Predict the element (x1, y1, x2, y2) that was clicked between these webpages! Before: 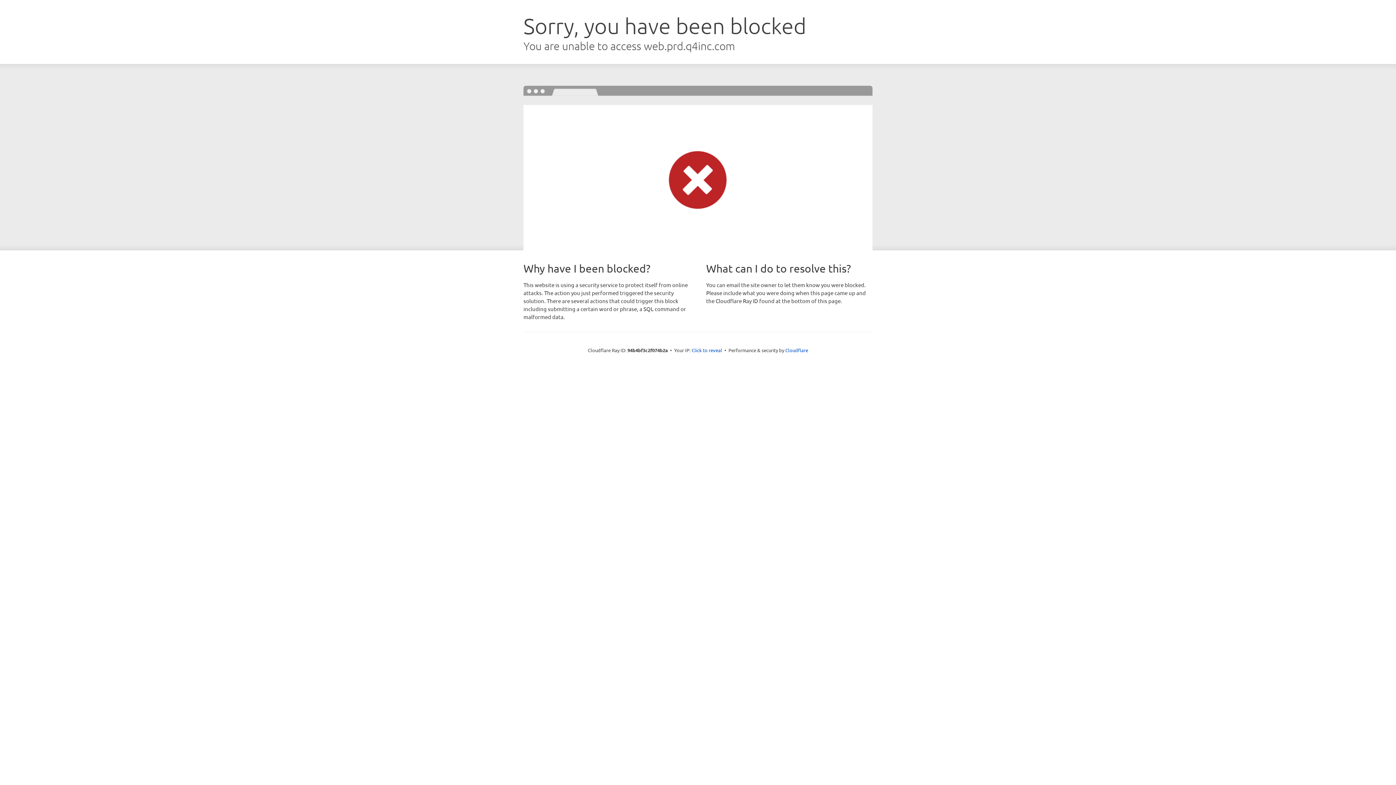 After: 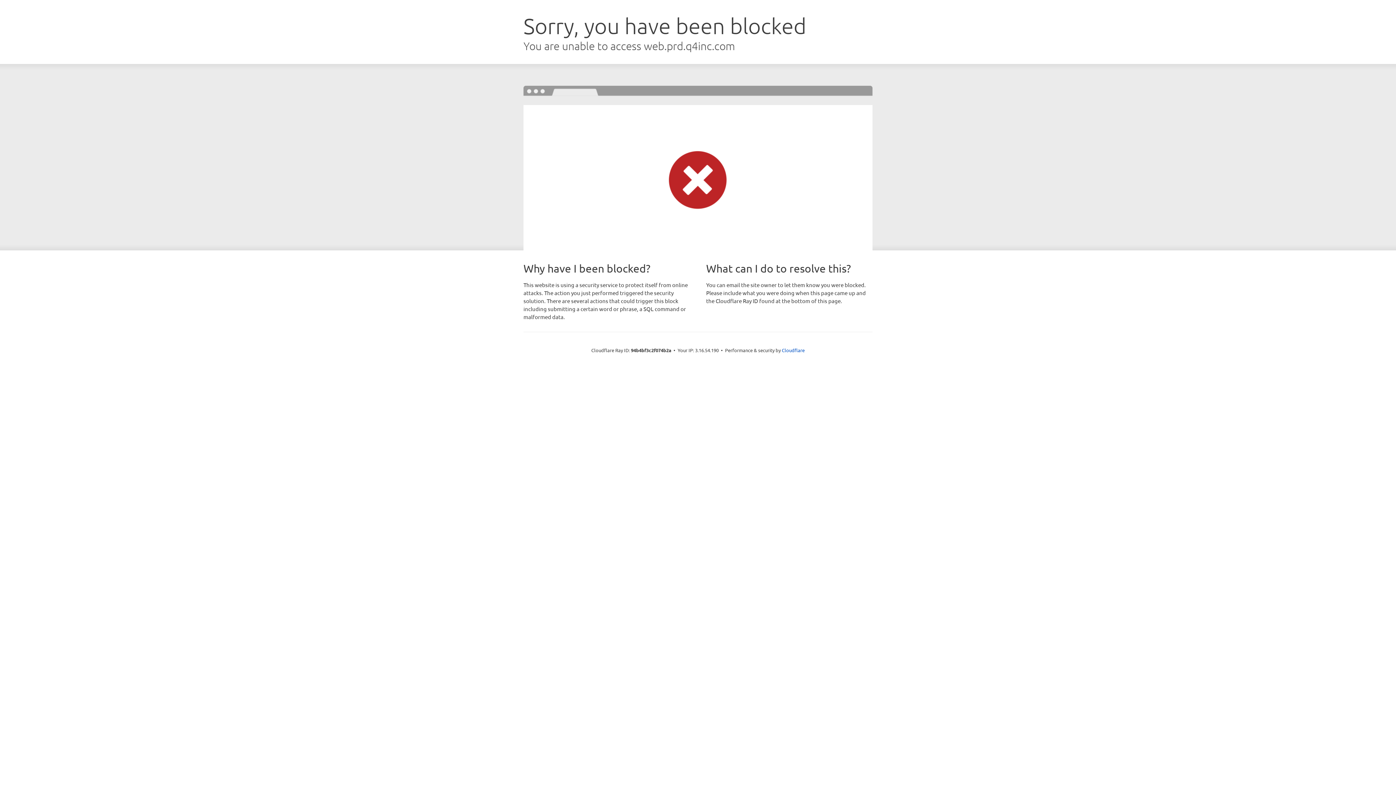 Action: bbox: (691, 346, 722, 353) label: Click to reveal